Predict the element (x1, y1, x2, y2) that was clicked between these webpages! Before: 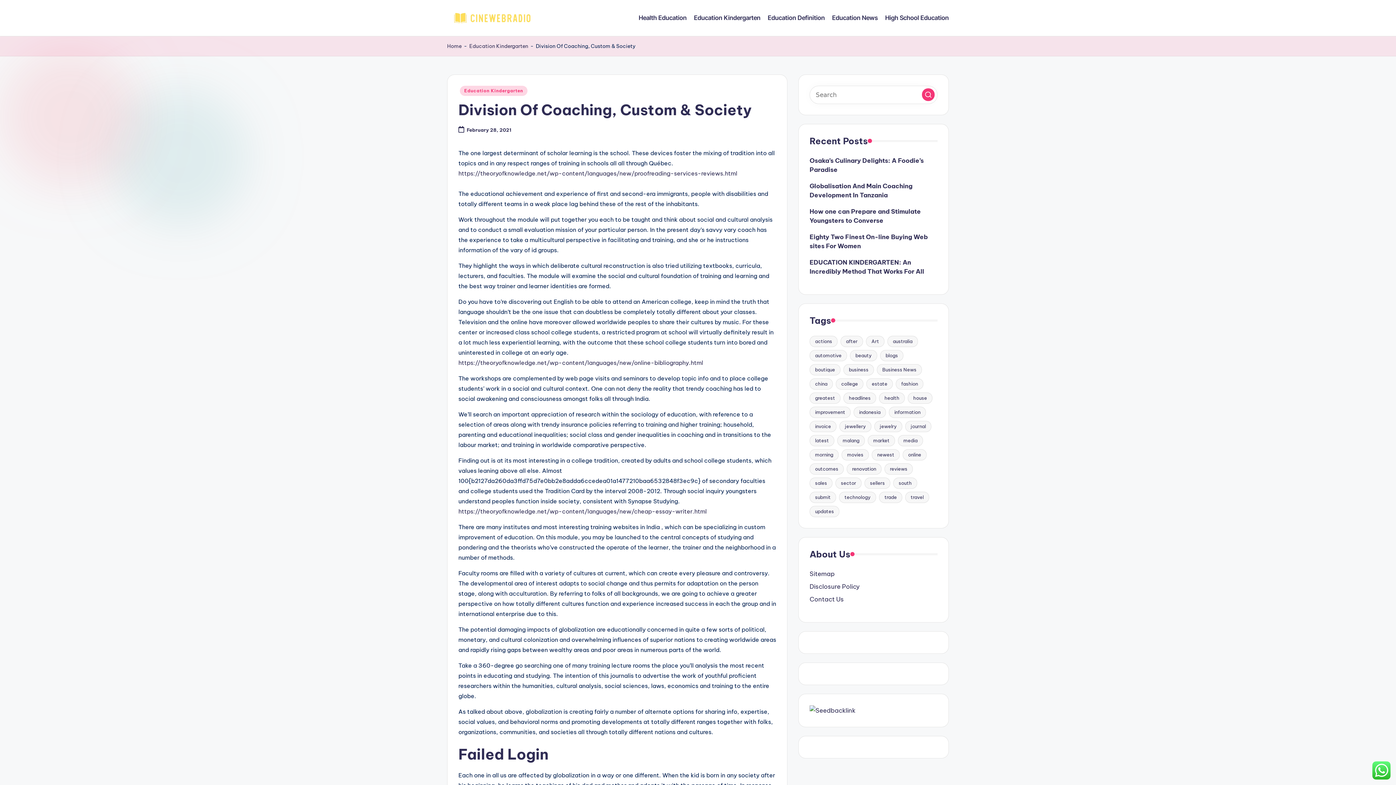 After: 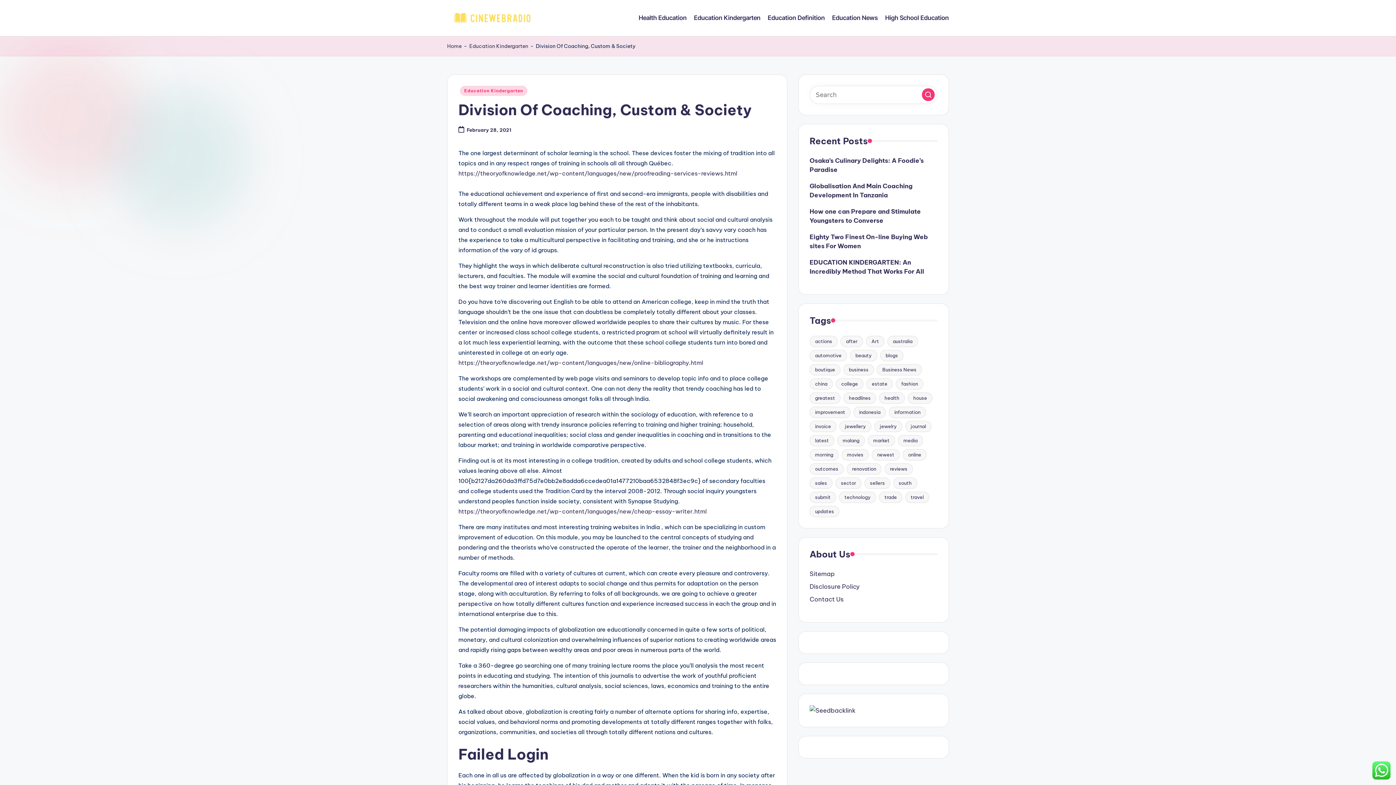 Action: label: https://theoryofknowledge.net/wp-content/languages/new/online-bibliography.html bbox: (458, 359, 703, 366)